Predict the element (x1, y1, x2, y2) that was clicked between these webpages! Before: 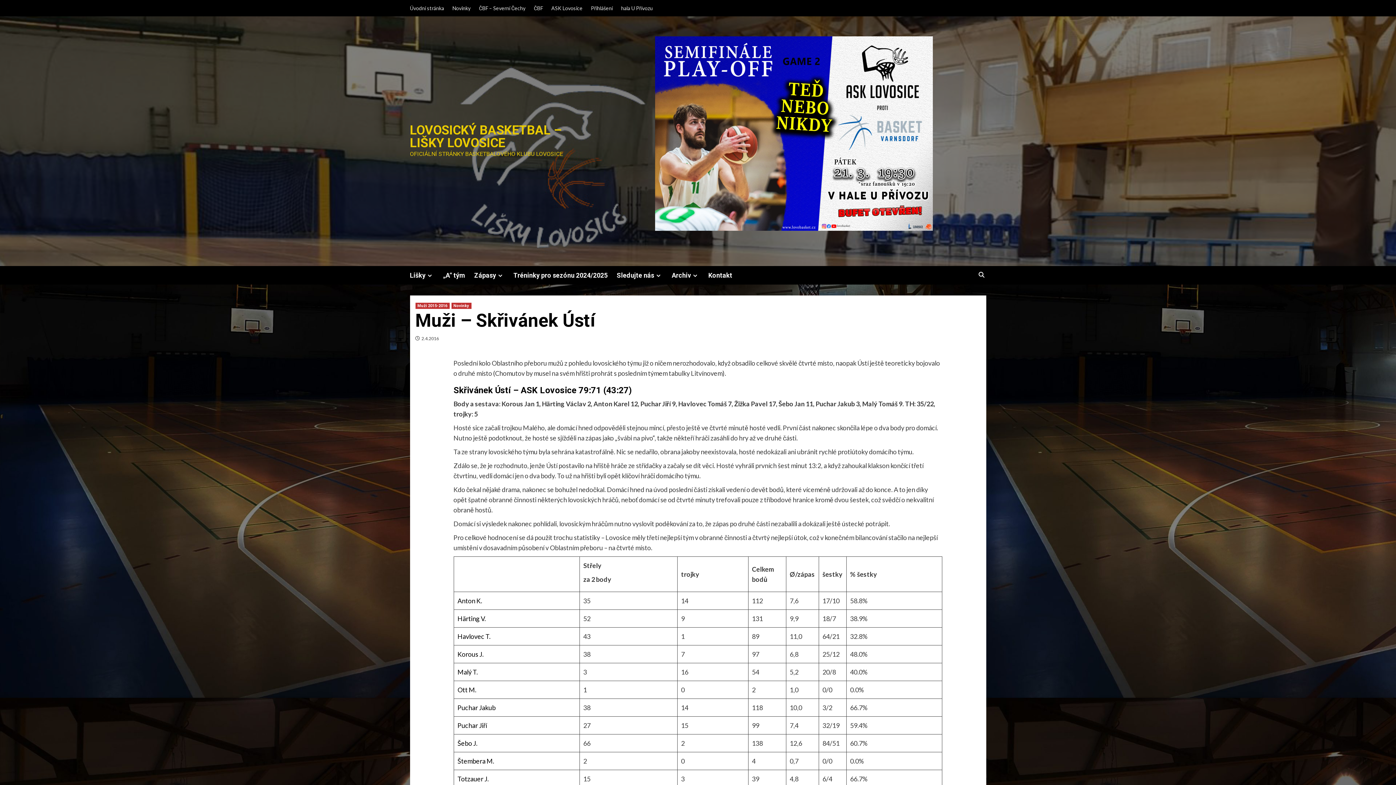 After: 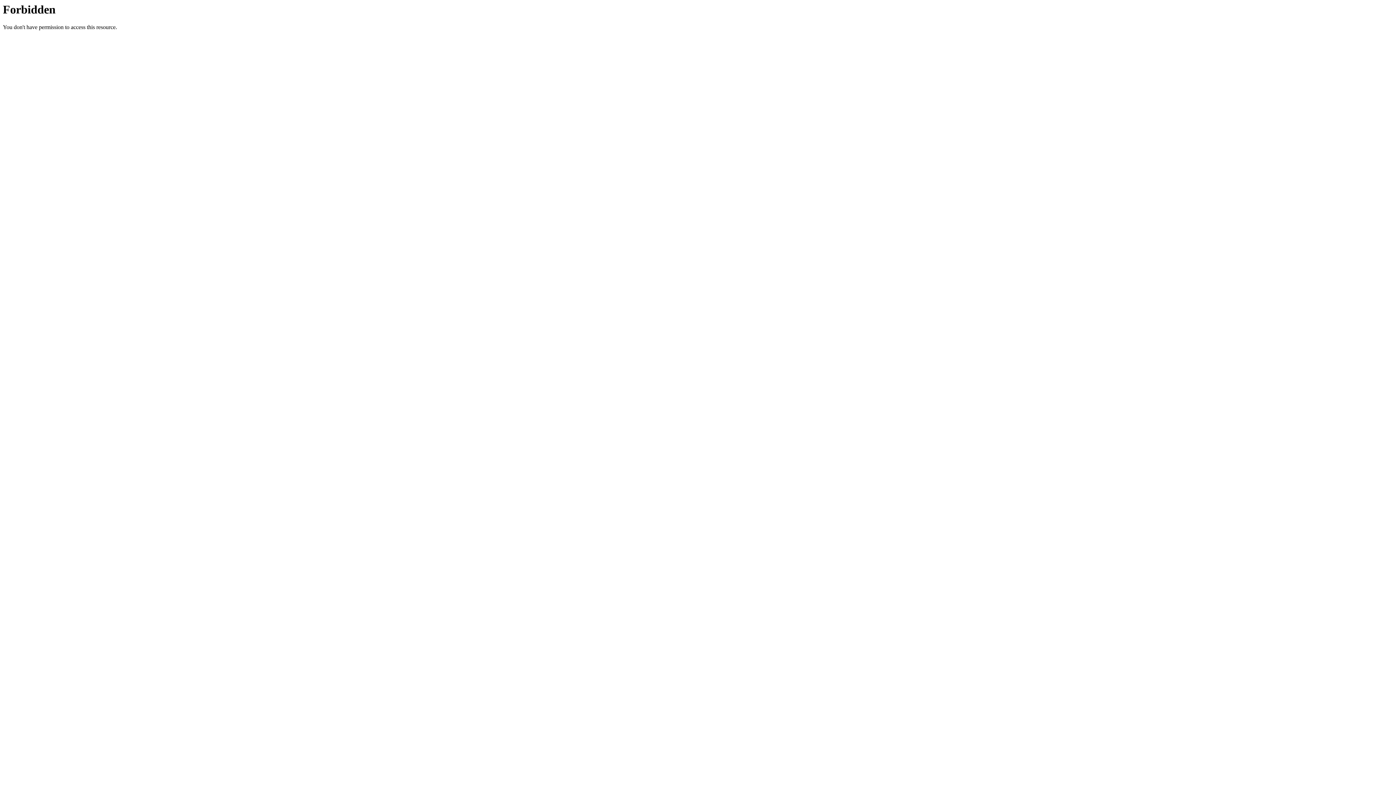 Action: label: Totzauer J. bbox: (457, 775, 488, 783)